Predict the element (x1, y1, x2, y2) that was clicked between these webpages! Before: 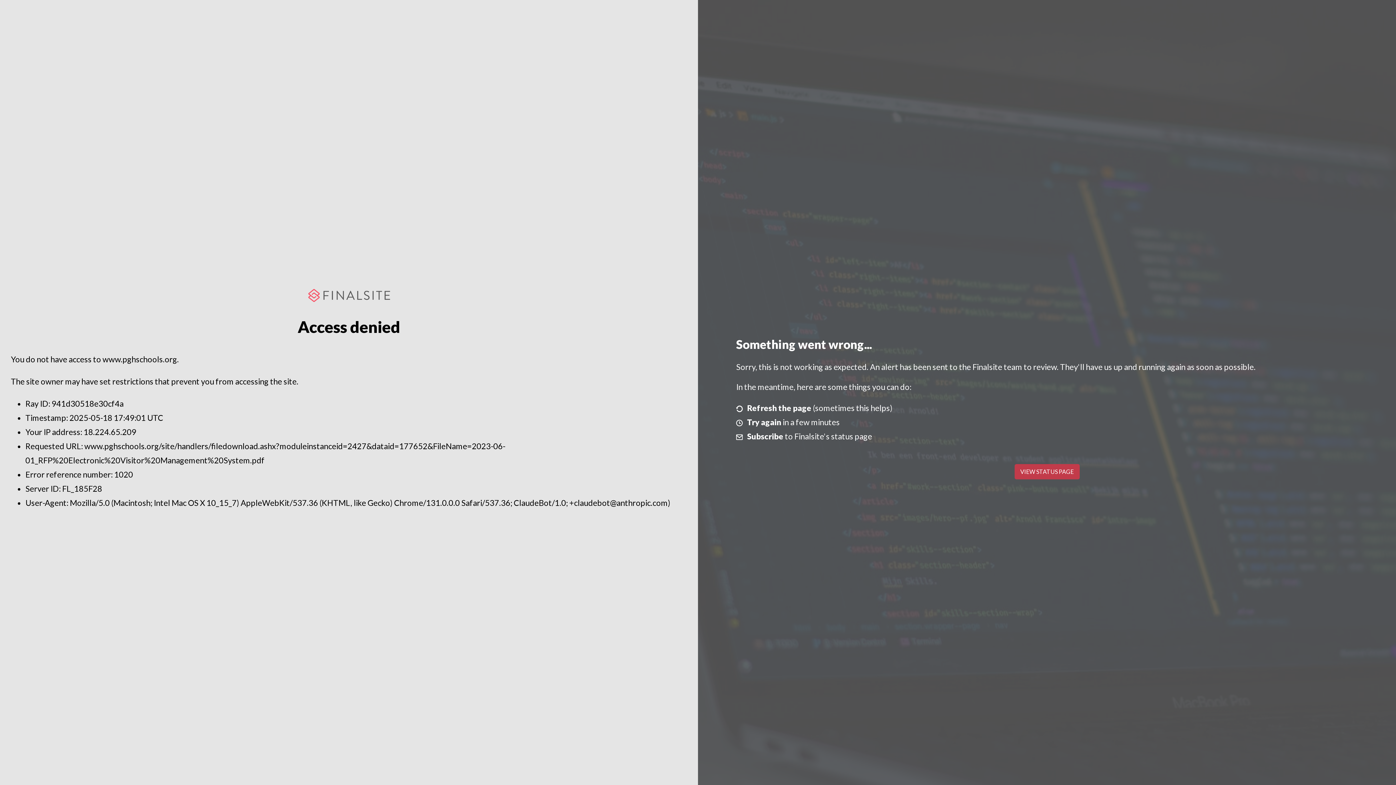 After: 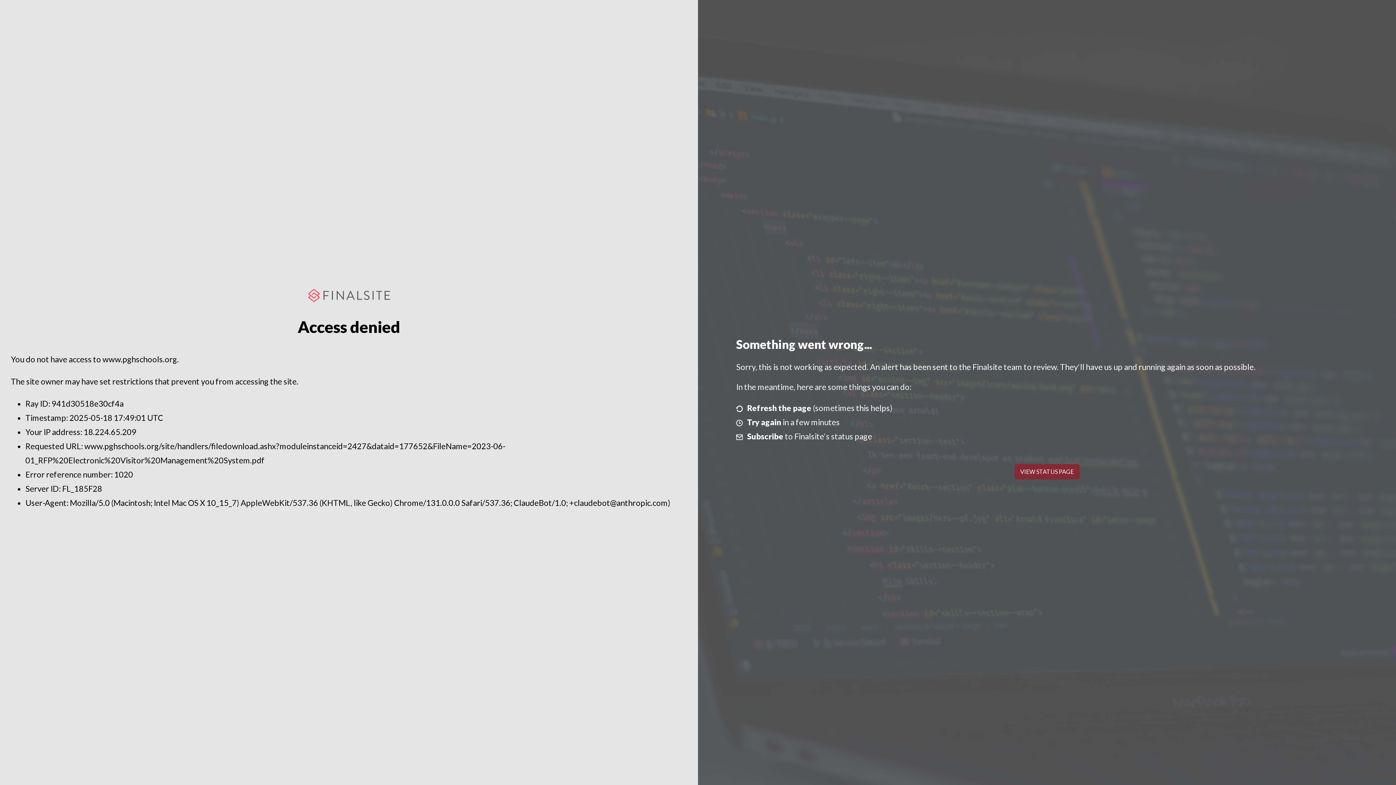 Action: bbox: (1014, 464, 1079, 479) label: VIEW STATUS PAGE